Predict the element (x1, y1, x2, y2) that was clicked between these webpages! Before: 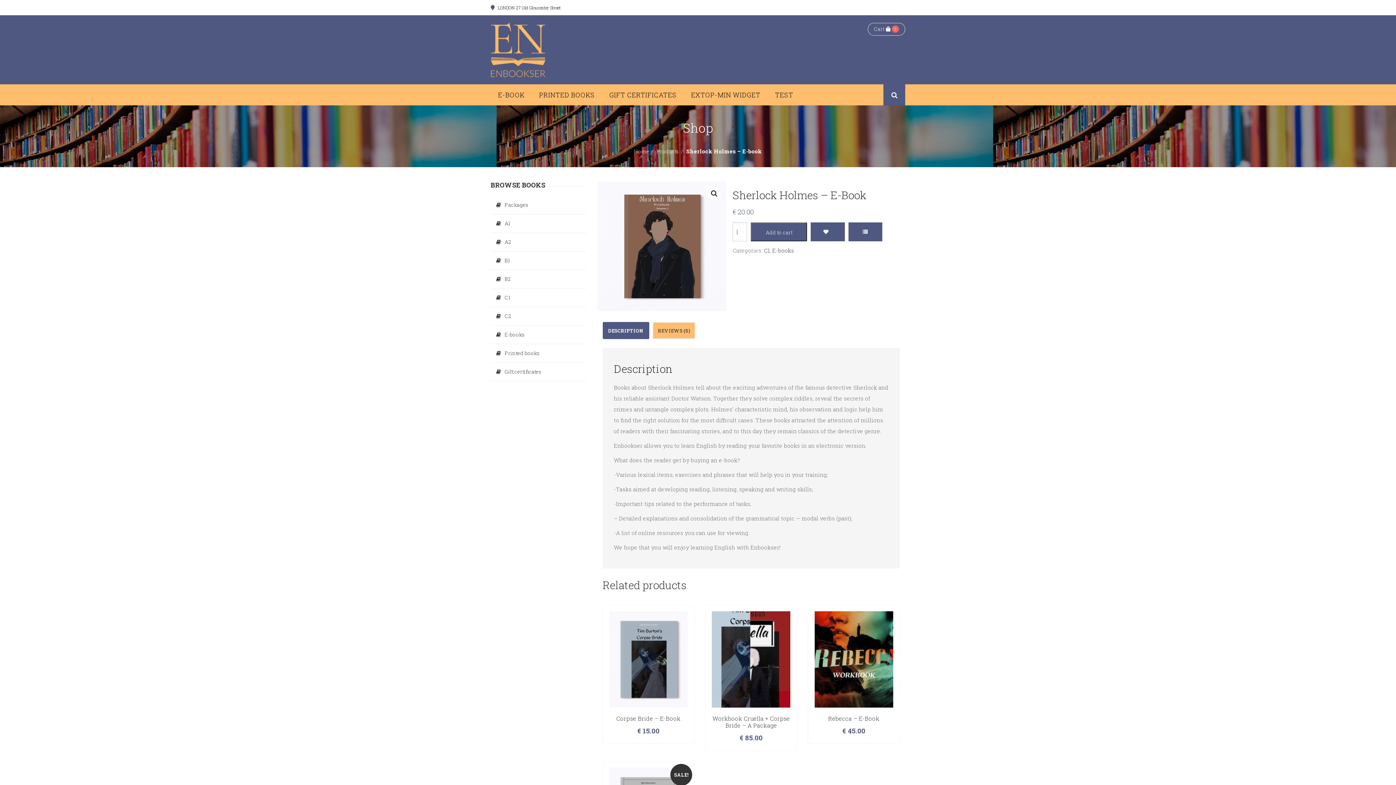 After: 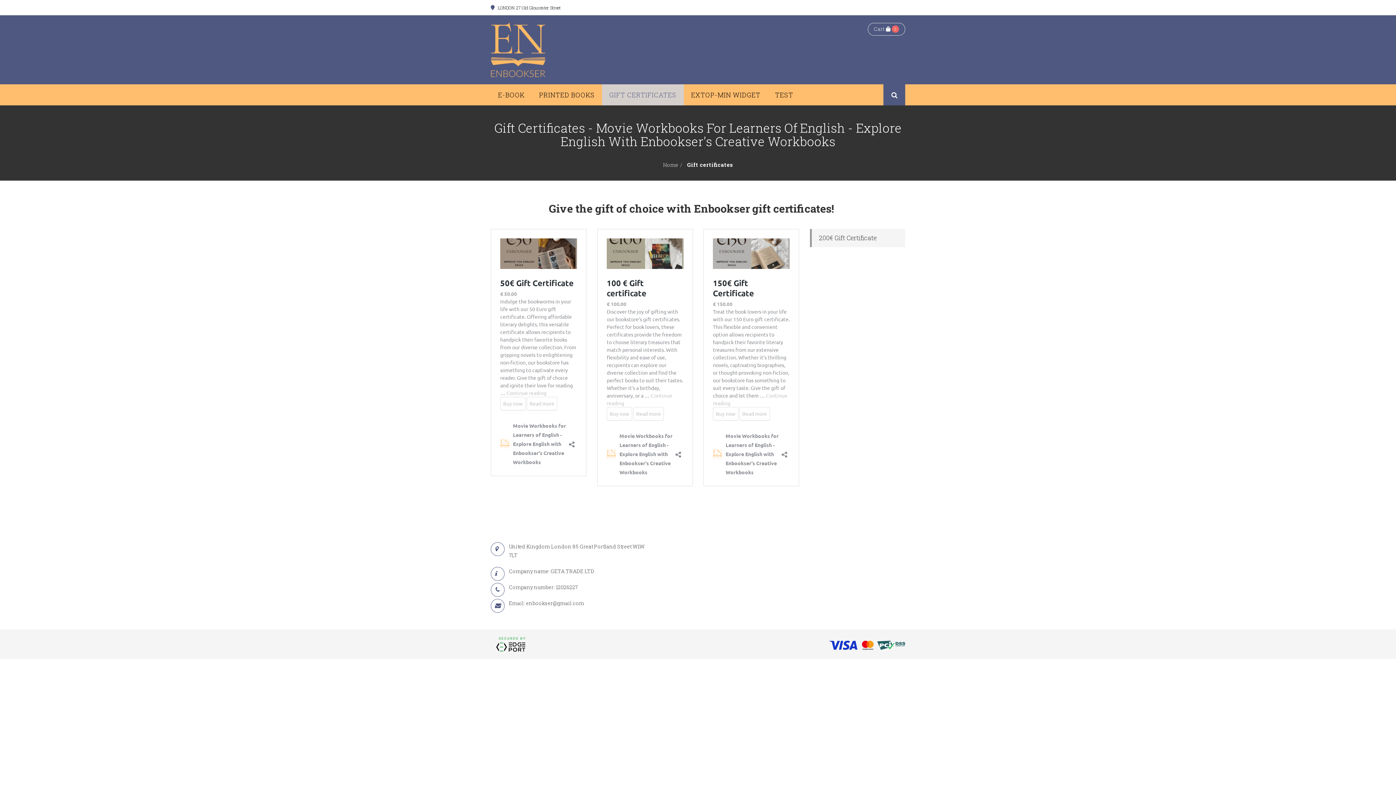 Action: bbox: (602, 84, 684, 105) label: GIFT CERTIFICATES